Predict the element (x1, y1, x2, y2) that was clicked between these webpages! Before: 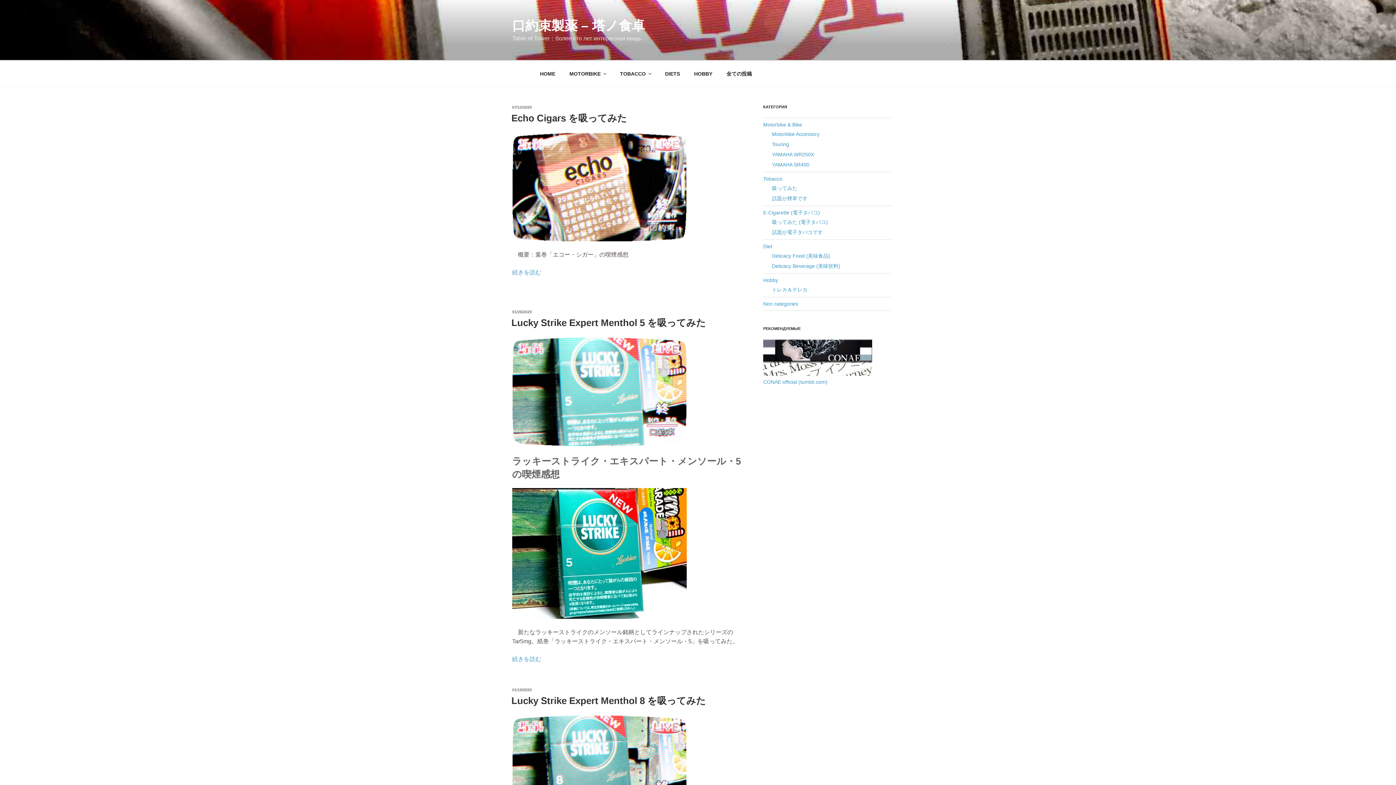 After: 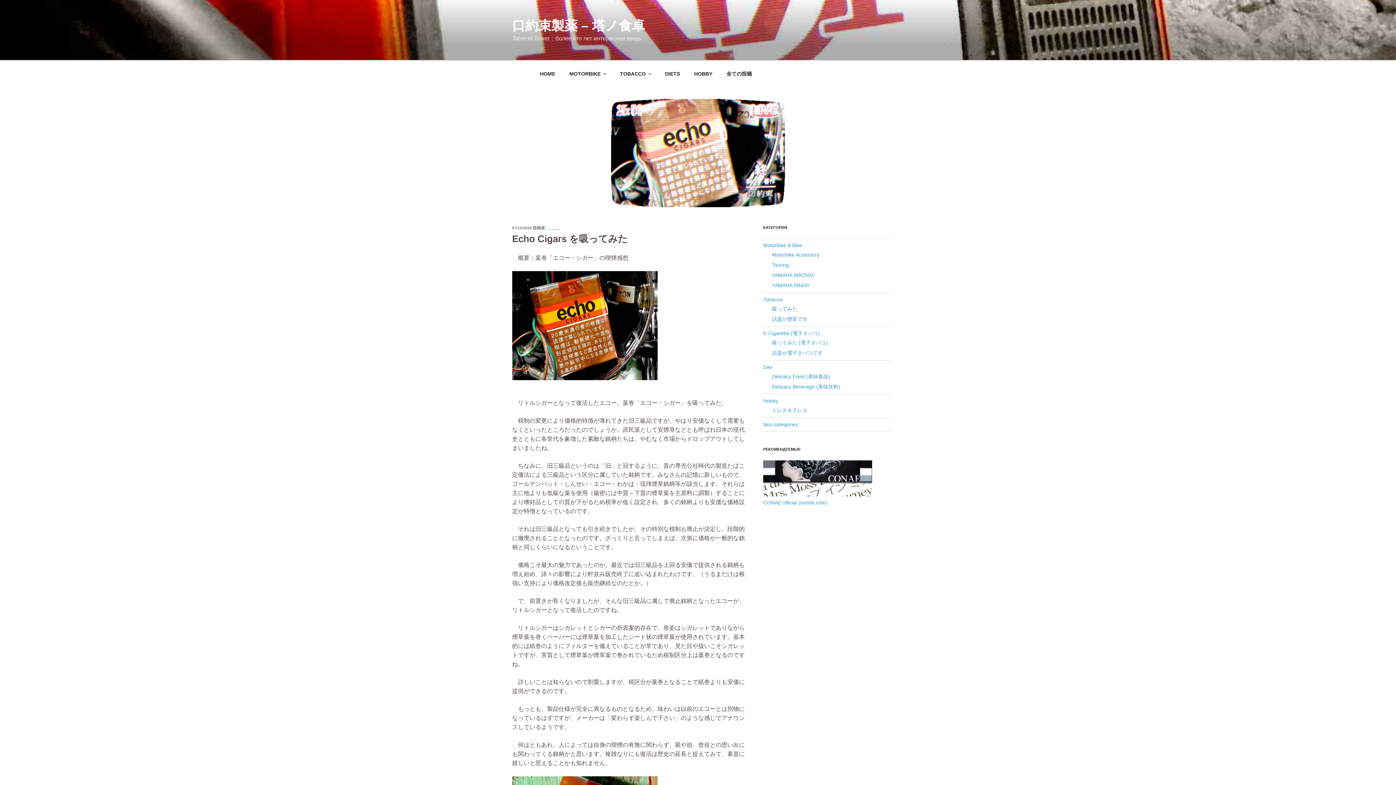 Action: label: Echo Cigars を吸ってみた bbox: (511, 112, 627, 123)